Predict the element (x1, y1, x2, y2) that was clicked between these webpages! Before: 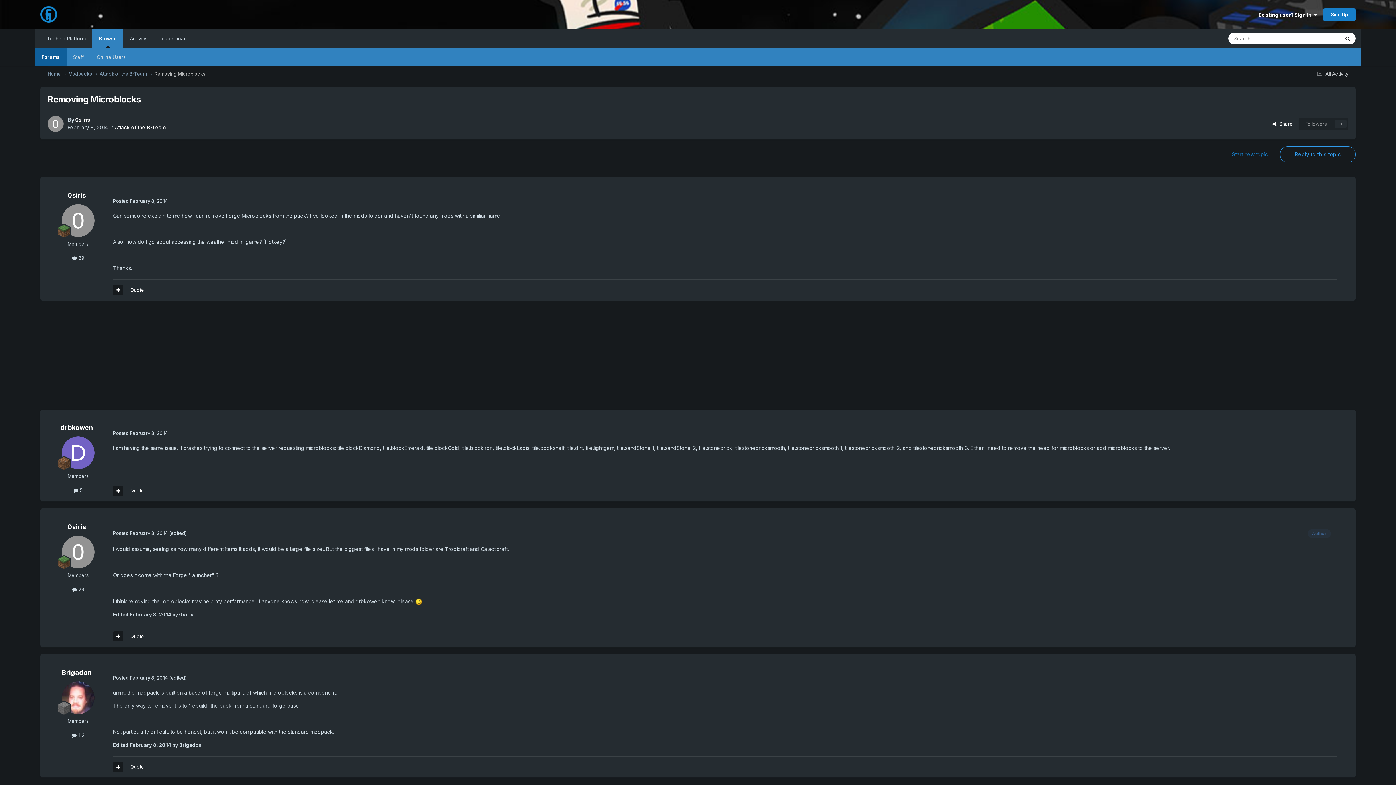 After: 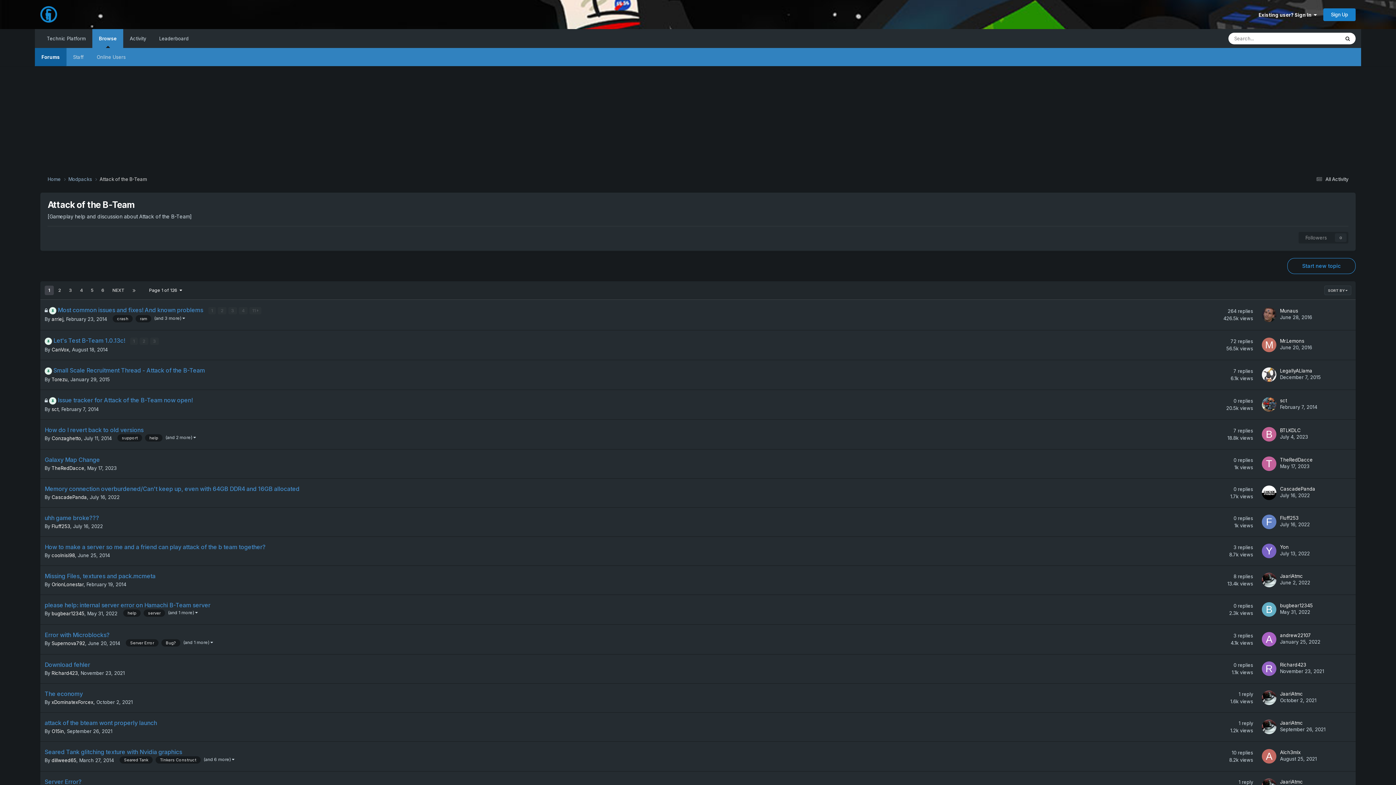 Action: bbox: (114, 124, 165, 130) label: Attack of the B-Team